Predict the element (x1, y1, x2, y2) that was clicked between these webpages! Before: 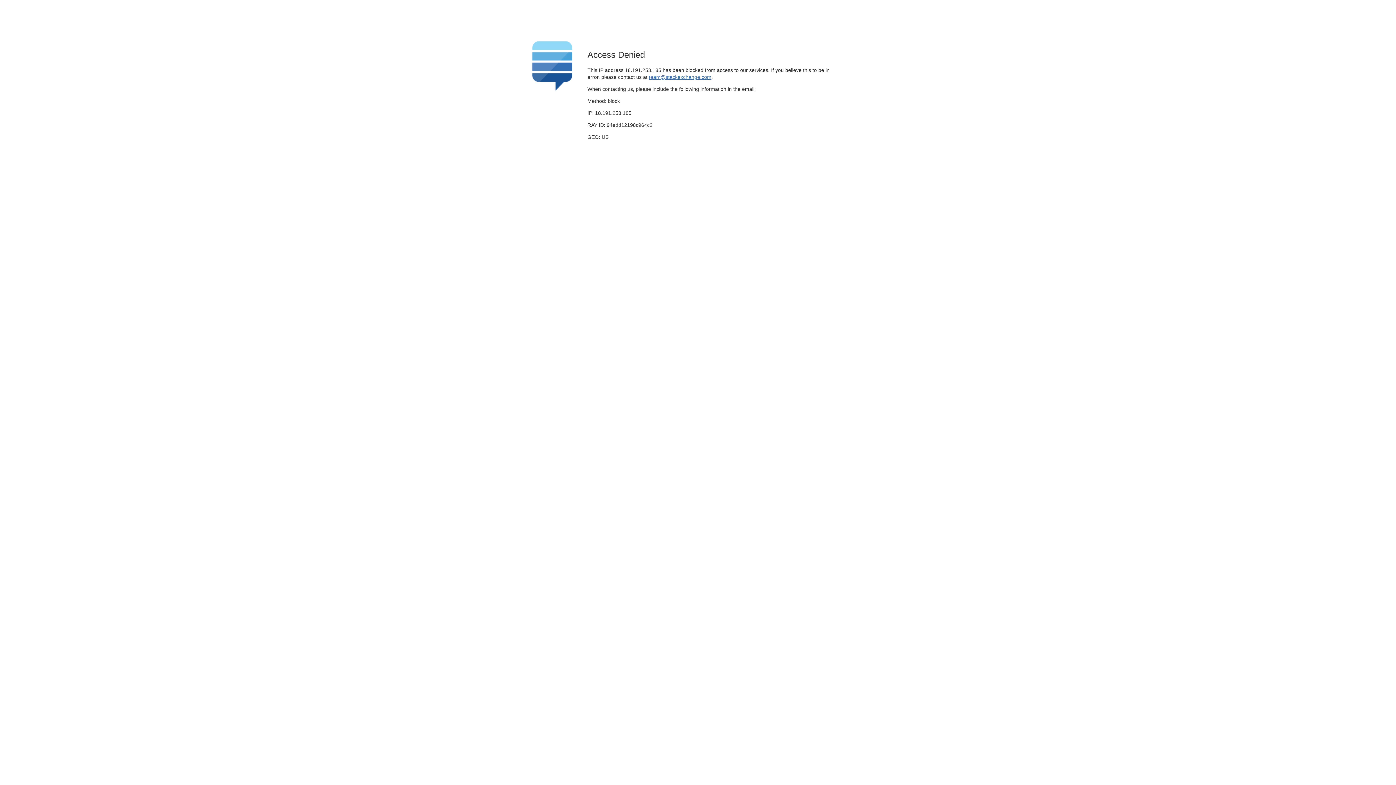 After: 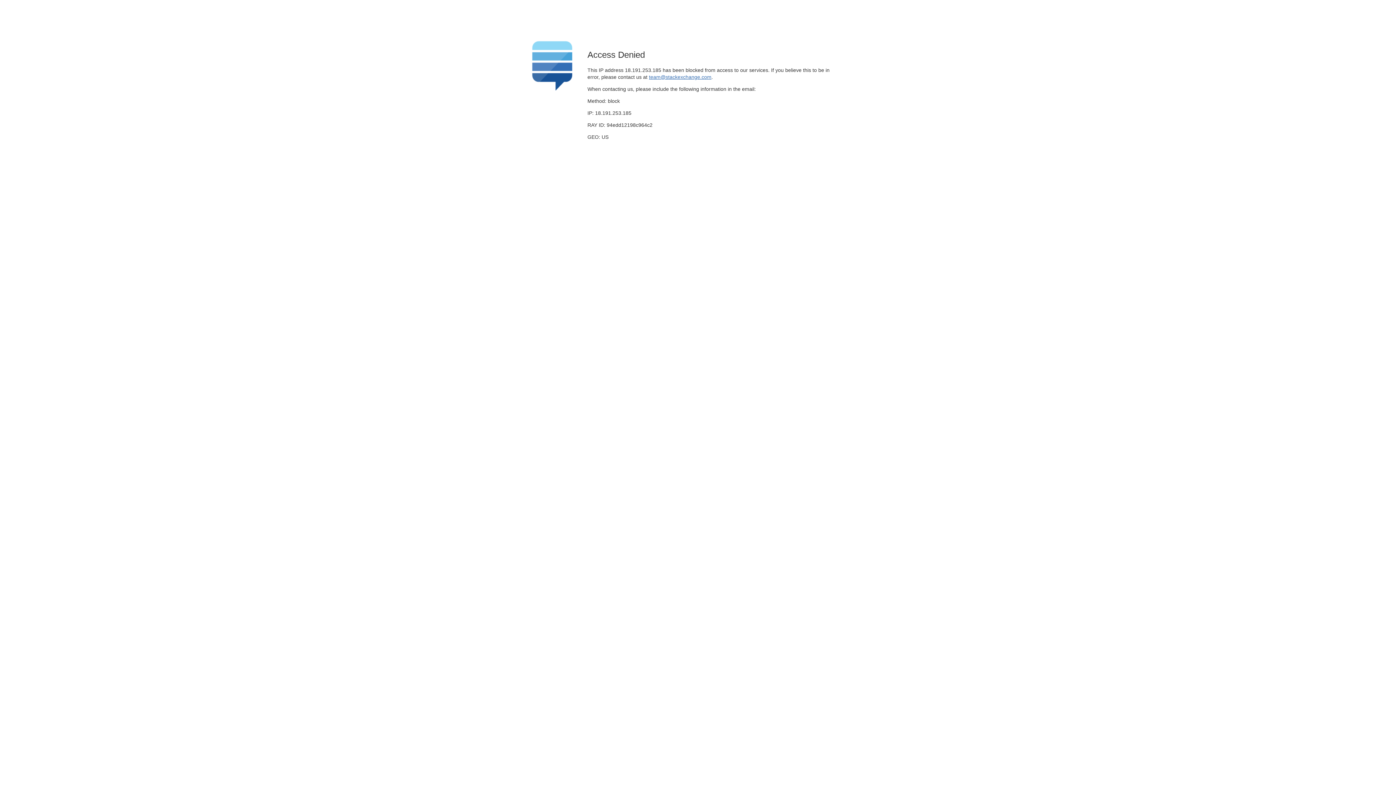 Action: bbox: (649, 74, 711, 79) label: team@stackexchange.com